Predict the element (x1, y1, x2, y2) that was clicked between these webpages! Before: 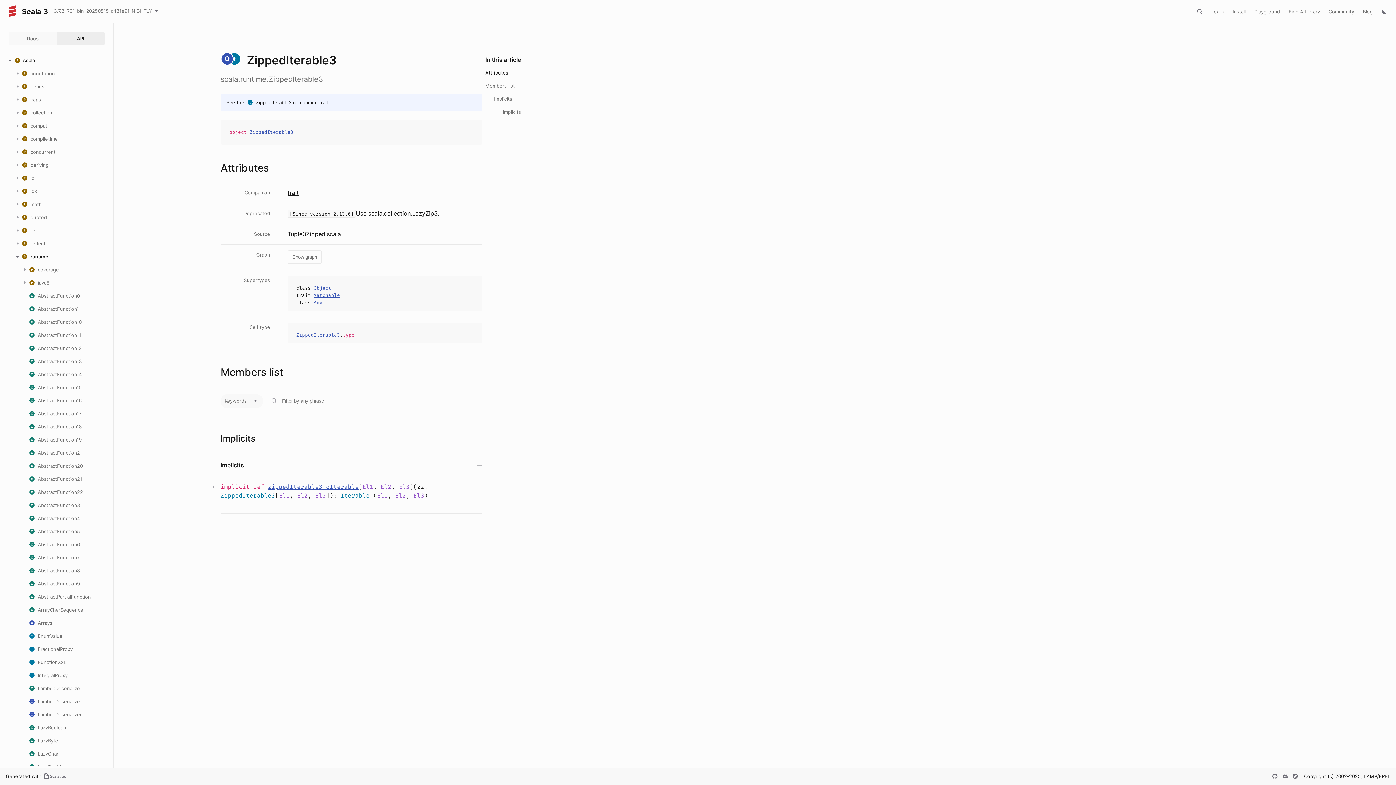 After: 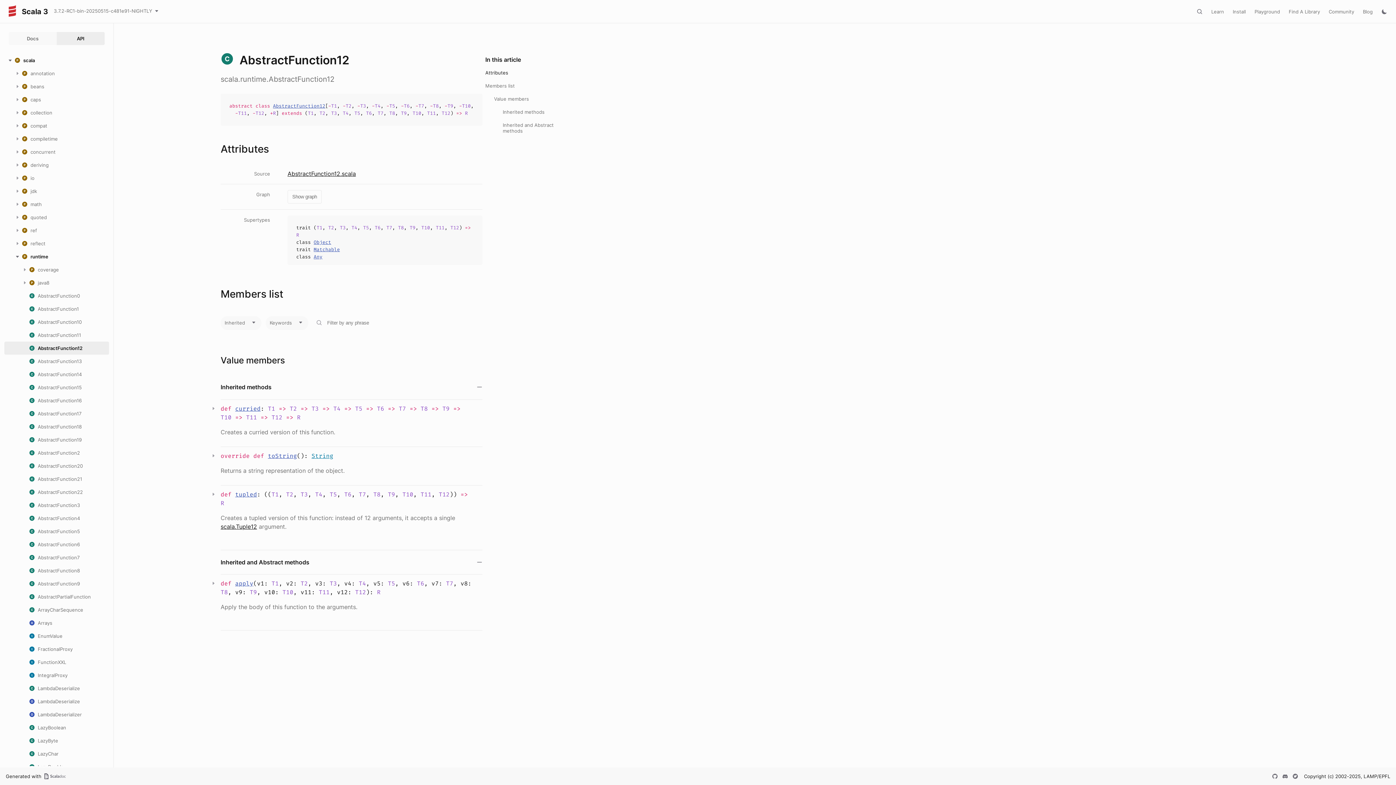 Action: label: AbstractFunction12 bbox: (29, 345, 81, 351)